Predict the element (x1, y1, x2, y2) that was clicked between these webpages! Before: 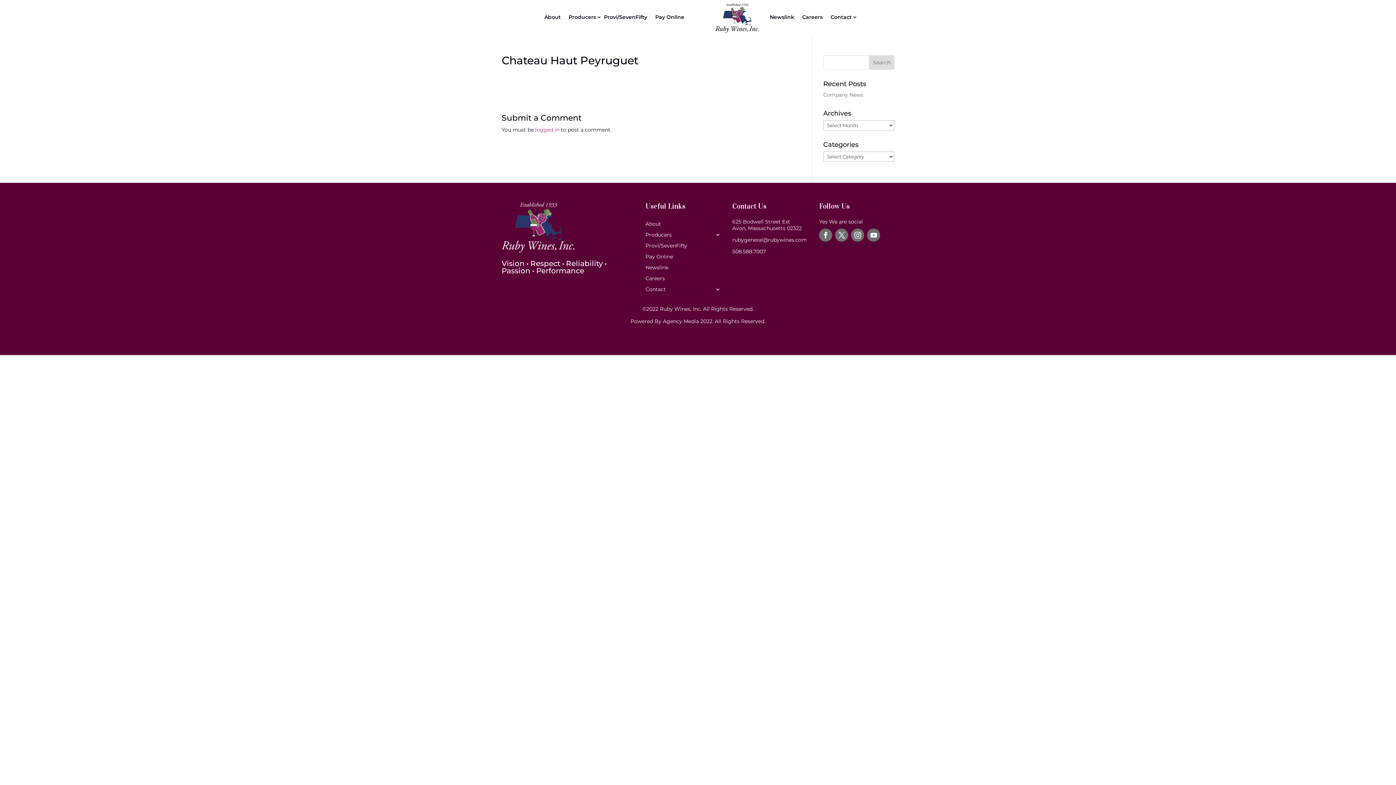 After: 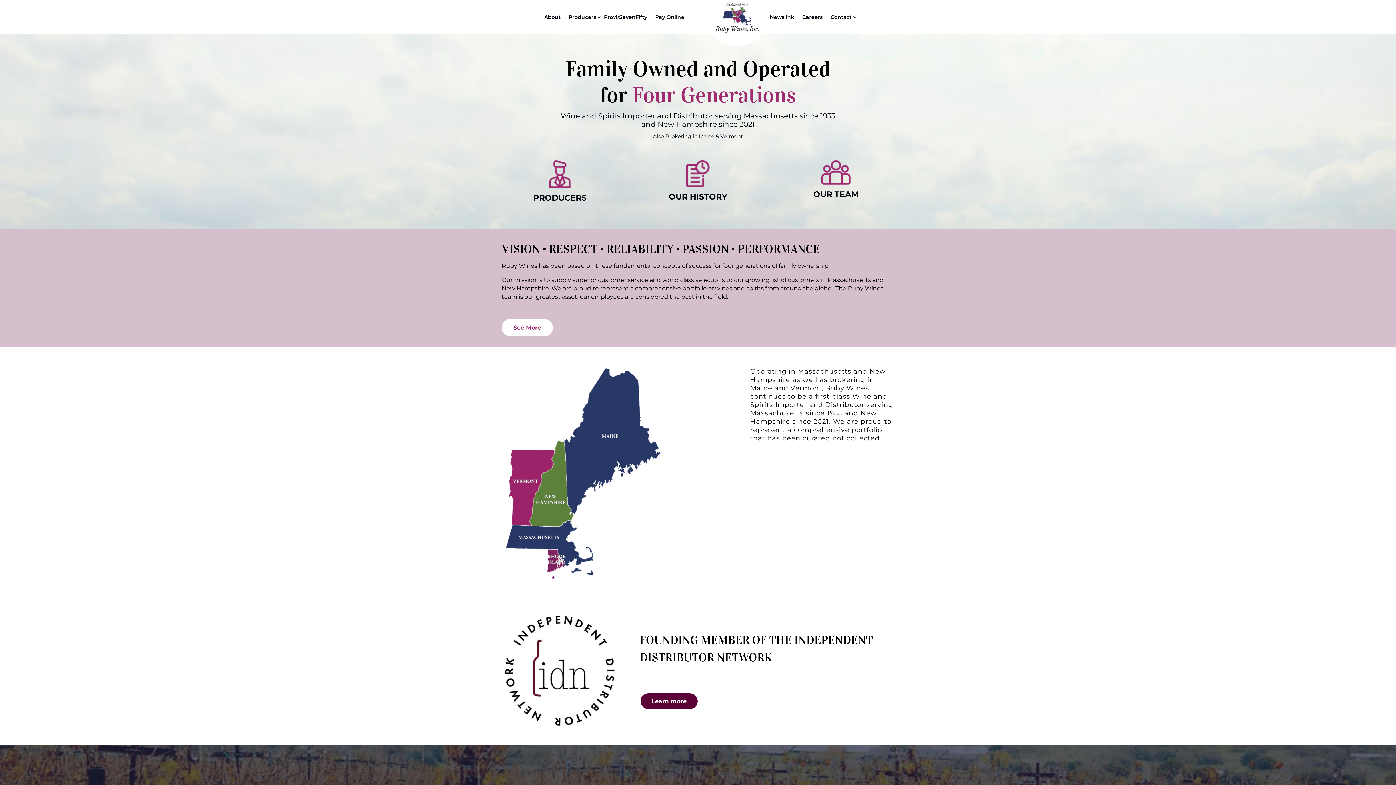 Action: label: Newslink bbox: (770, 14, 794, 19)